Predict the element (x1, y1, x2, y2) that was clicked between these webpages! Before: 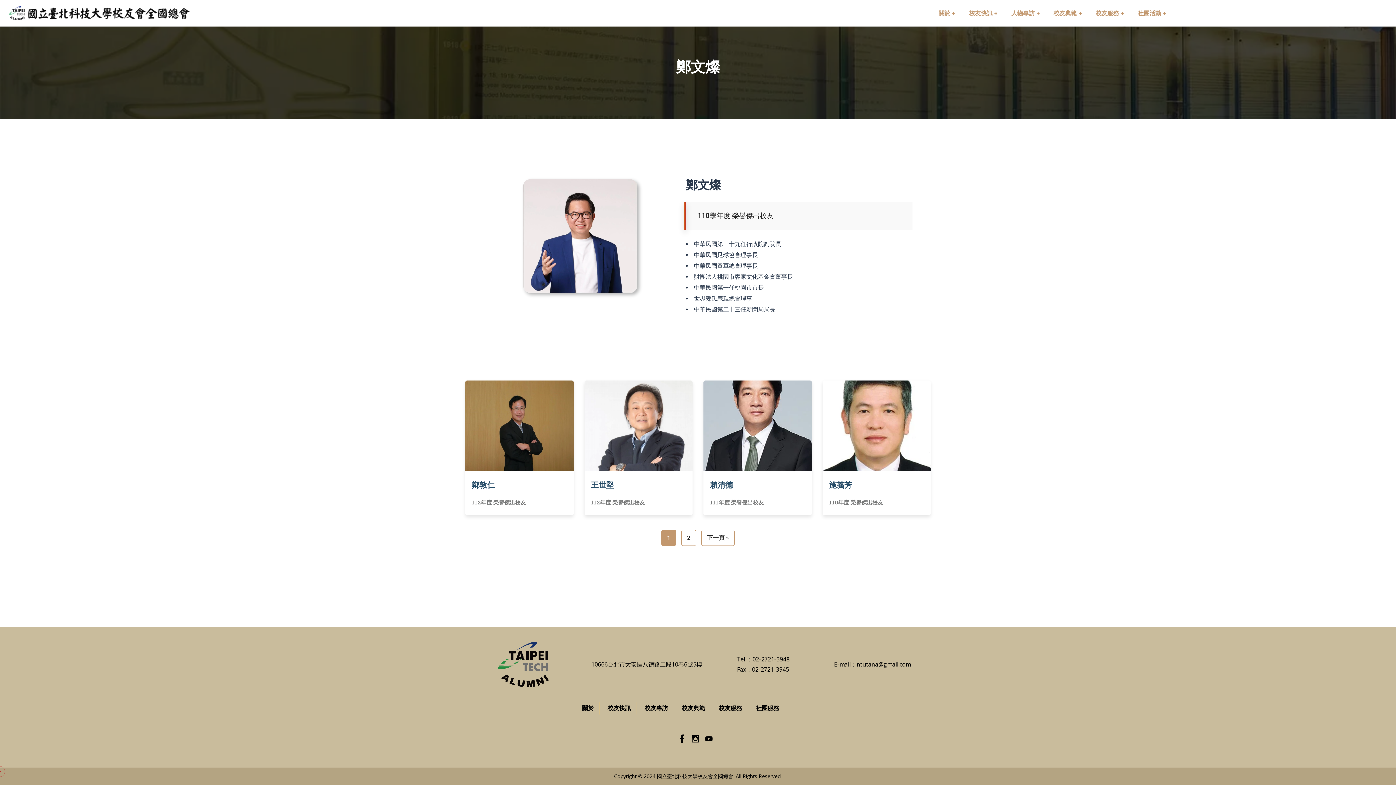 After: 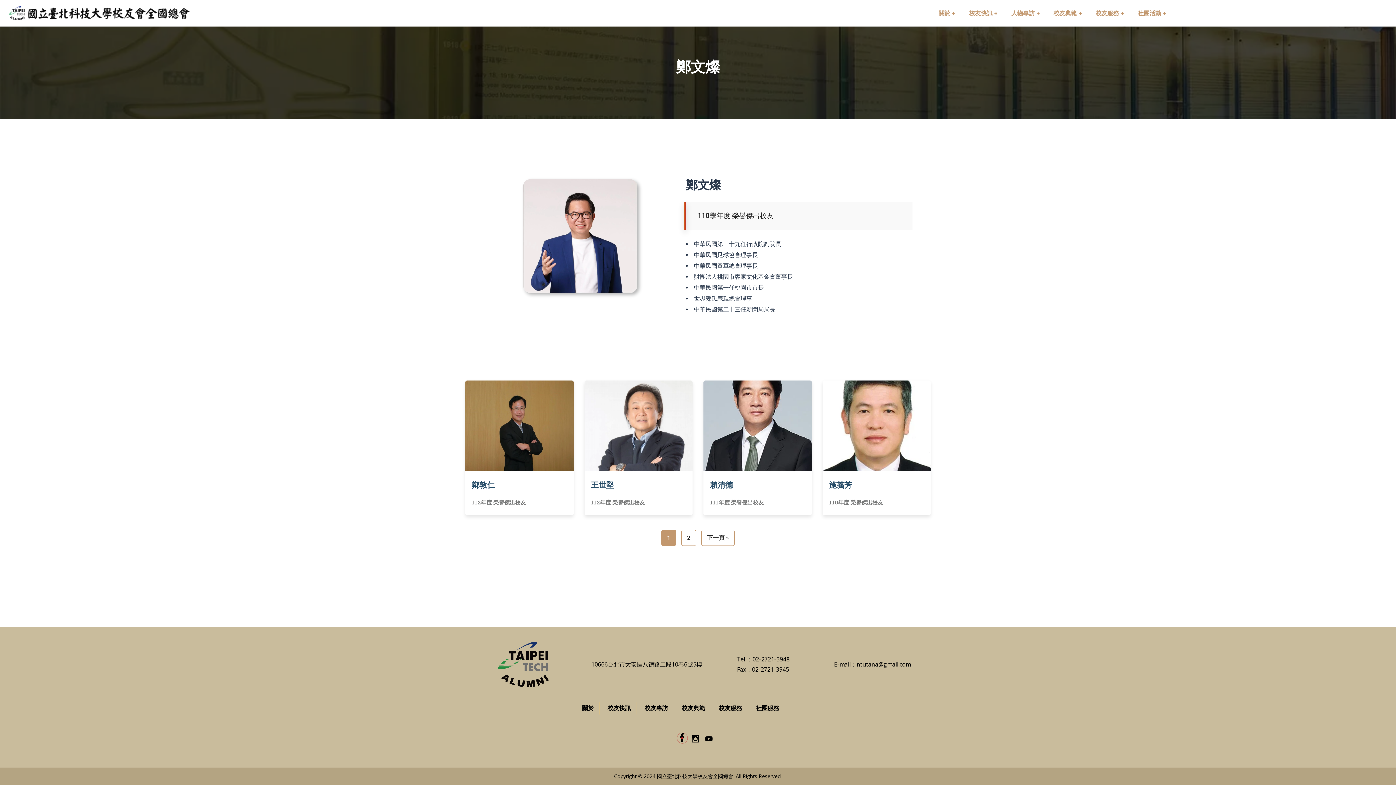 Action: bbox: (676, 732, 688, 746)